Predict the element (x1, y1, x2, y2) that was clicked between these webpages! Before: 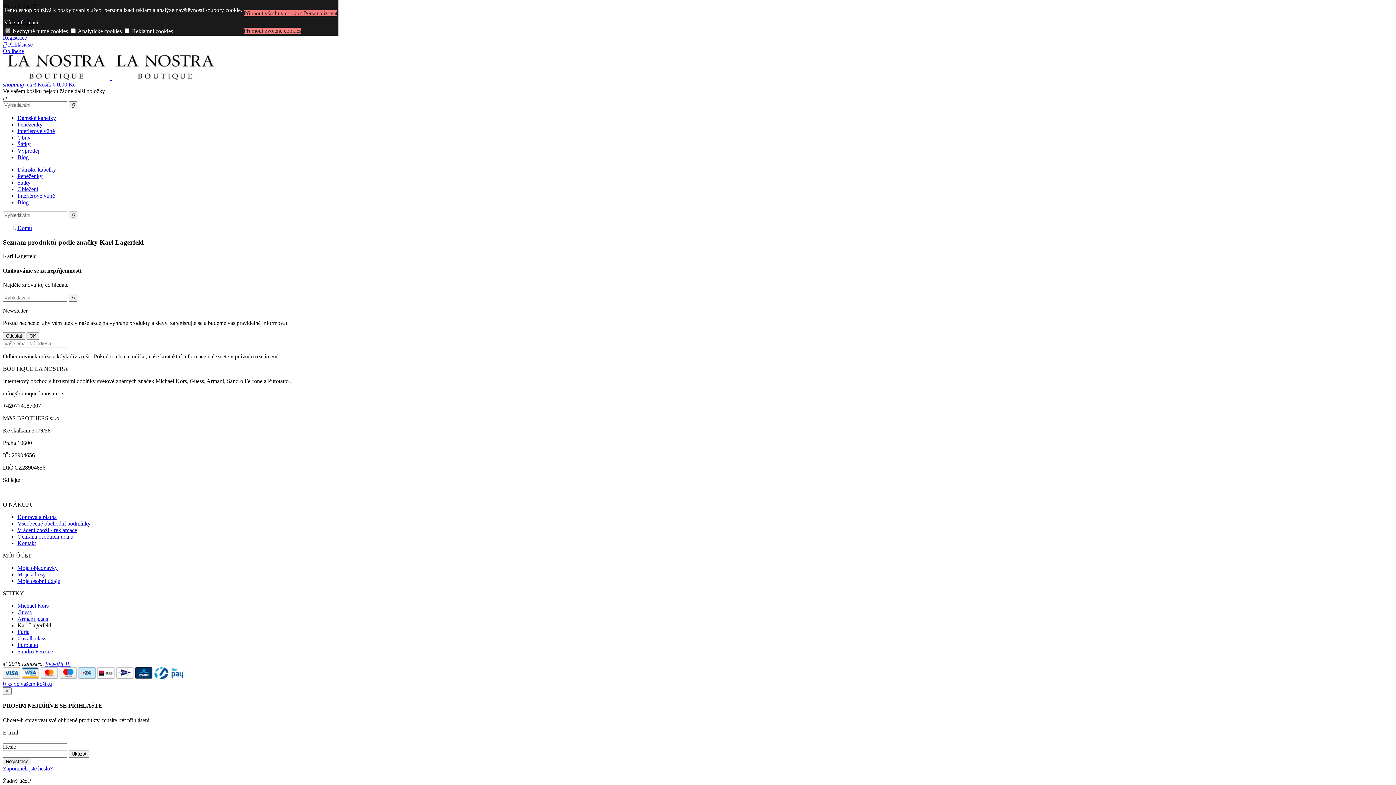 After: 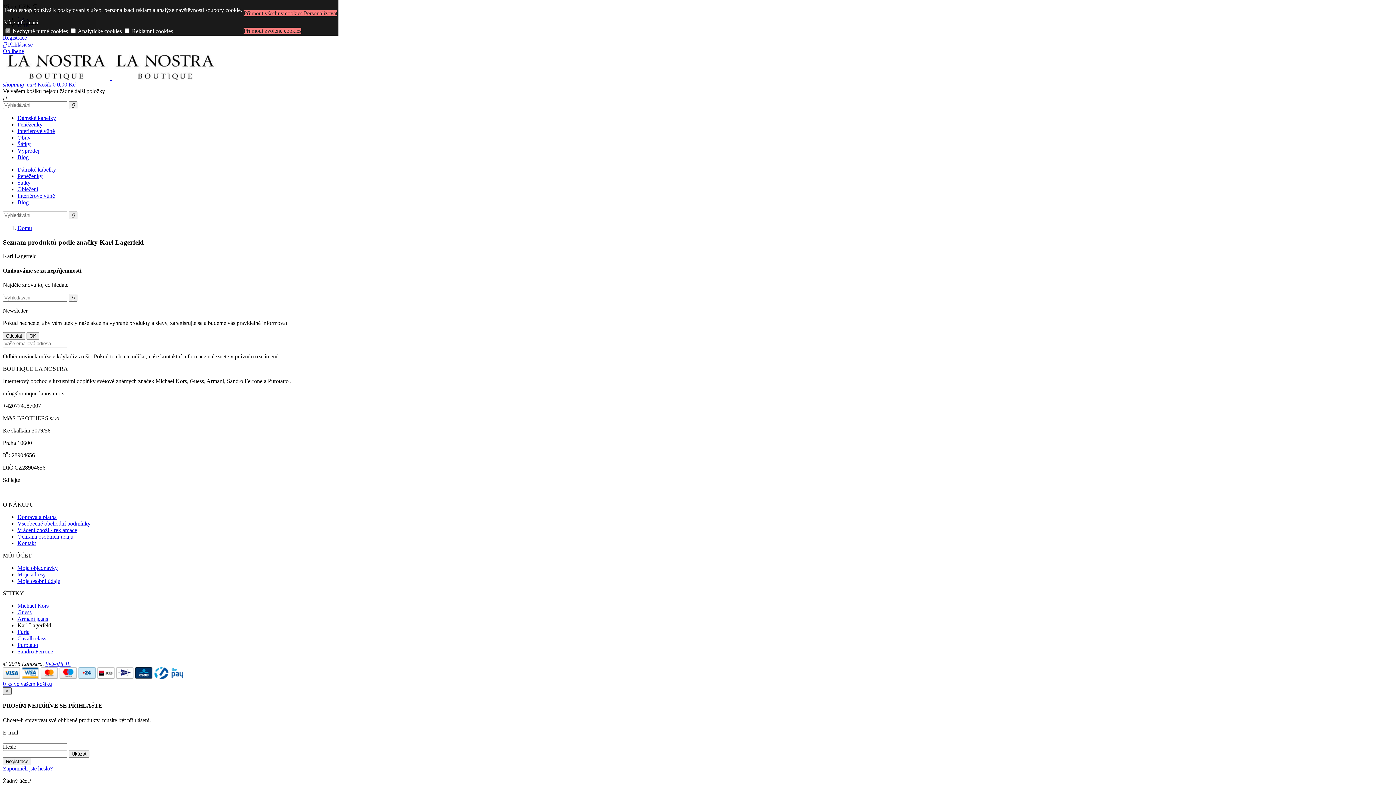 Action: label: × bbox: (2, 687, 11, 695)